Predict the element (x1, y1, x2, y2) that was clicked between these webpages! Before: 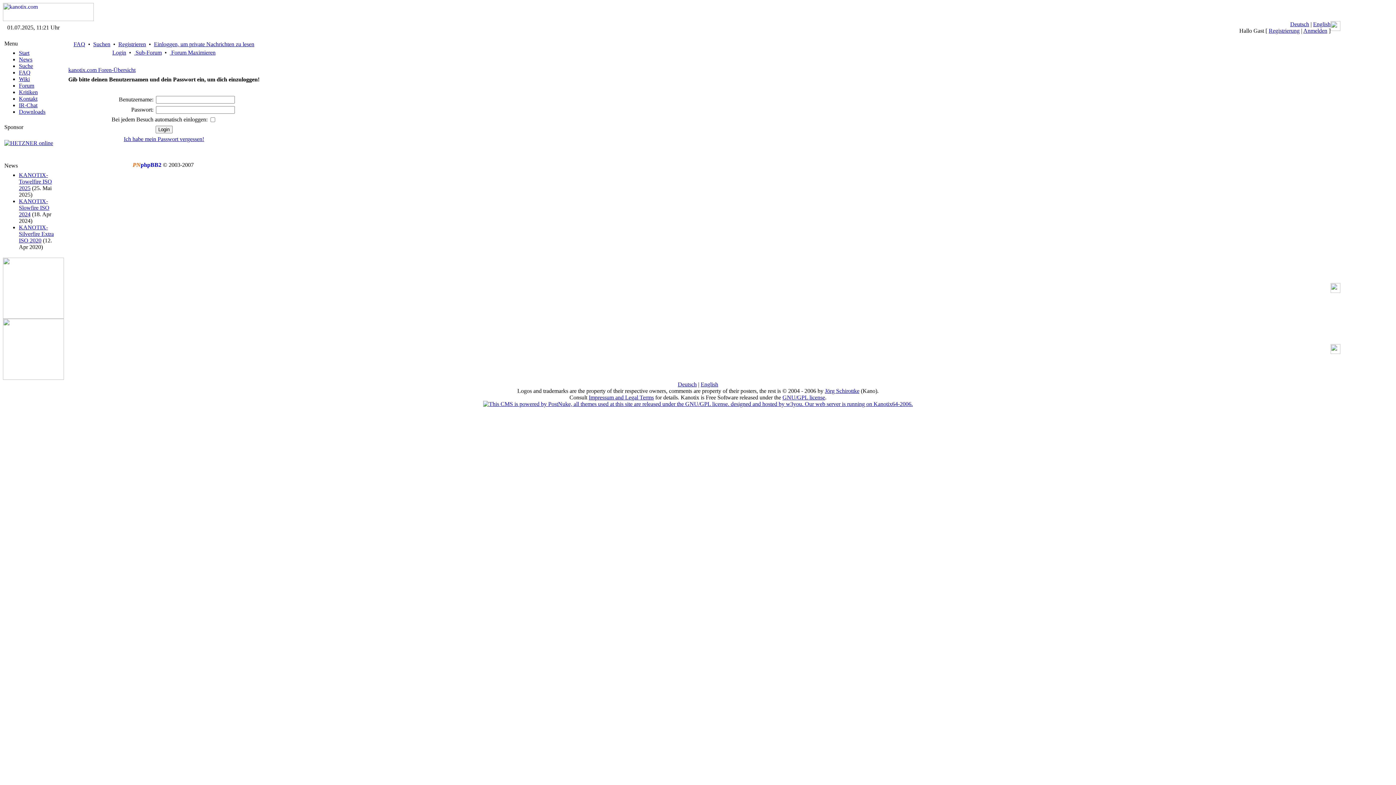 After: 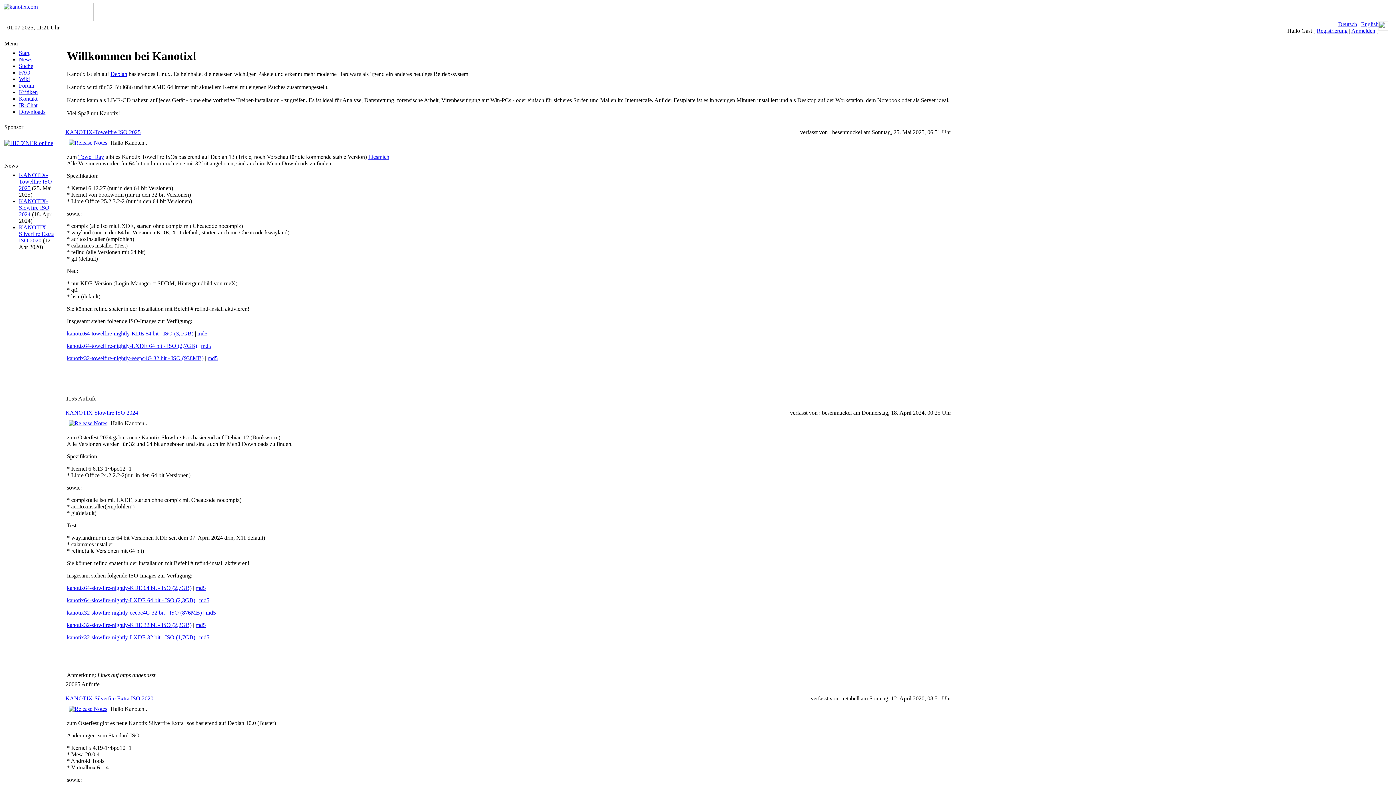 Action: label: Deutsch bbox: (1290, 21, 1309, 27)